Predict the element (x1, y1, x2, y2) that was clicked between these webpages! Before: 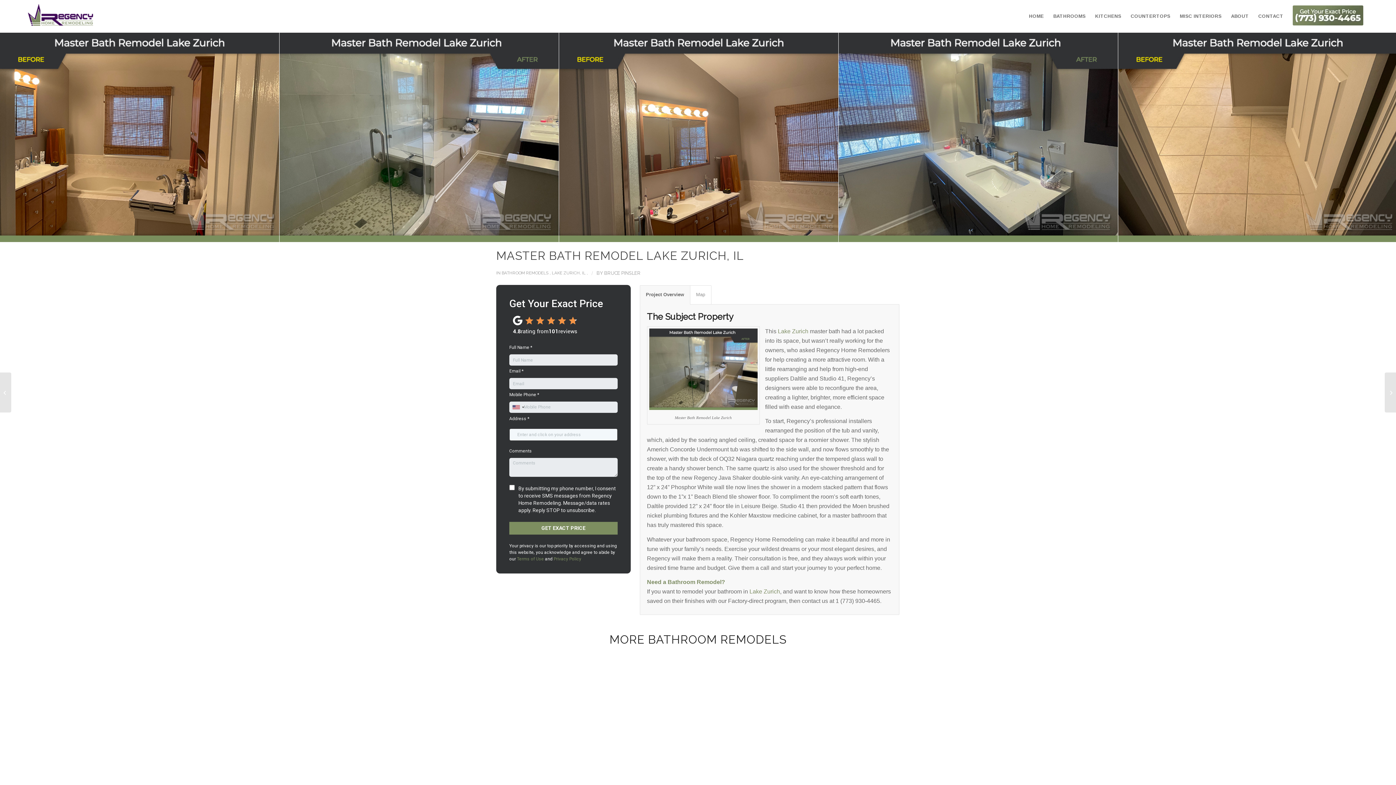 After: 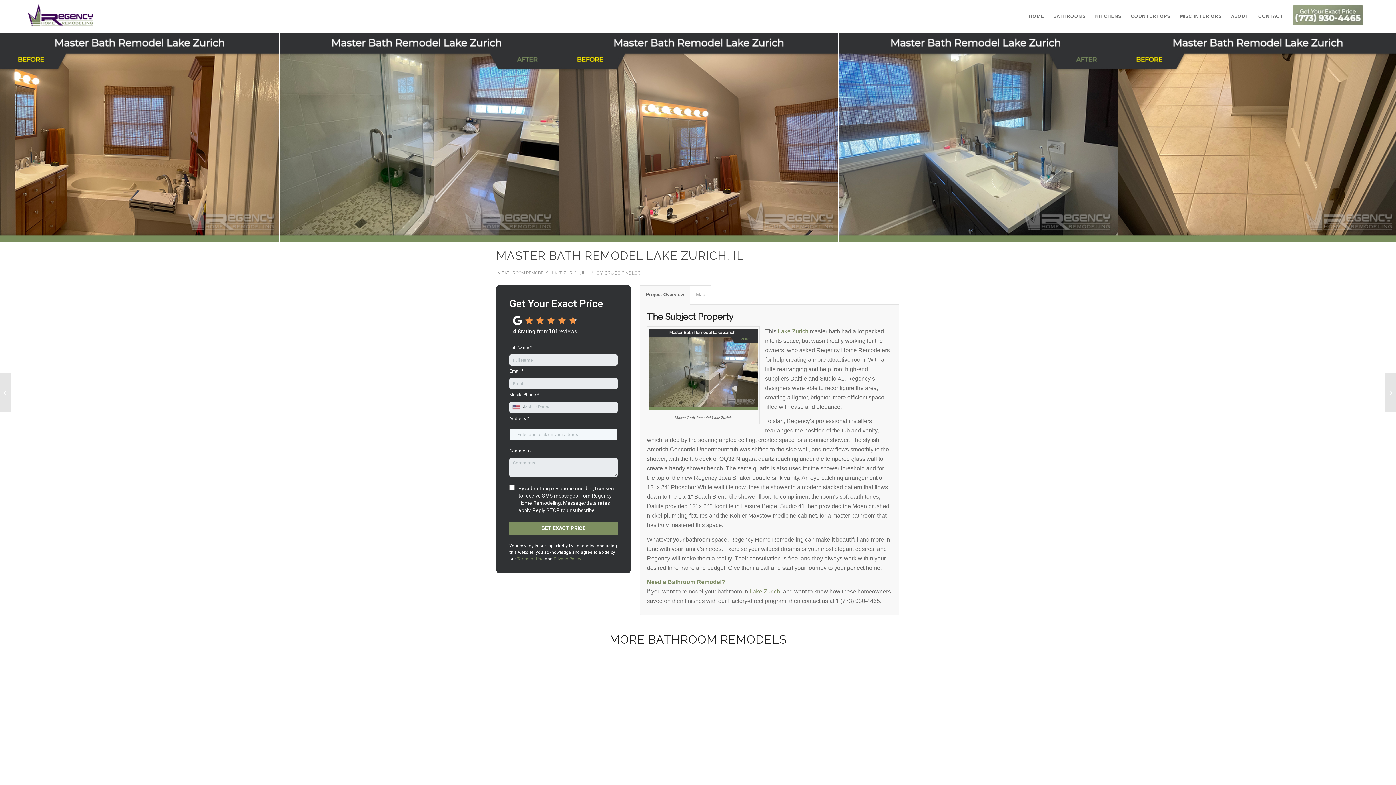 Action: bbox: (1288, 5, 1368, 38)